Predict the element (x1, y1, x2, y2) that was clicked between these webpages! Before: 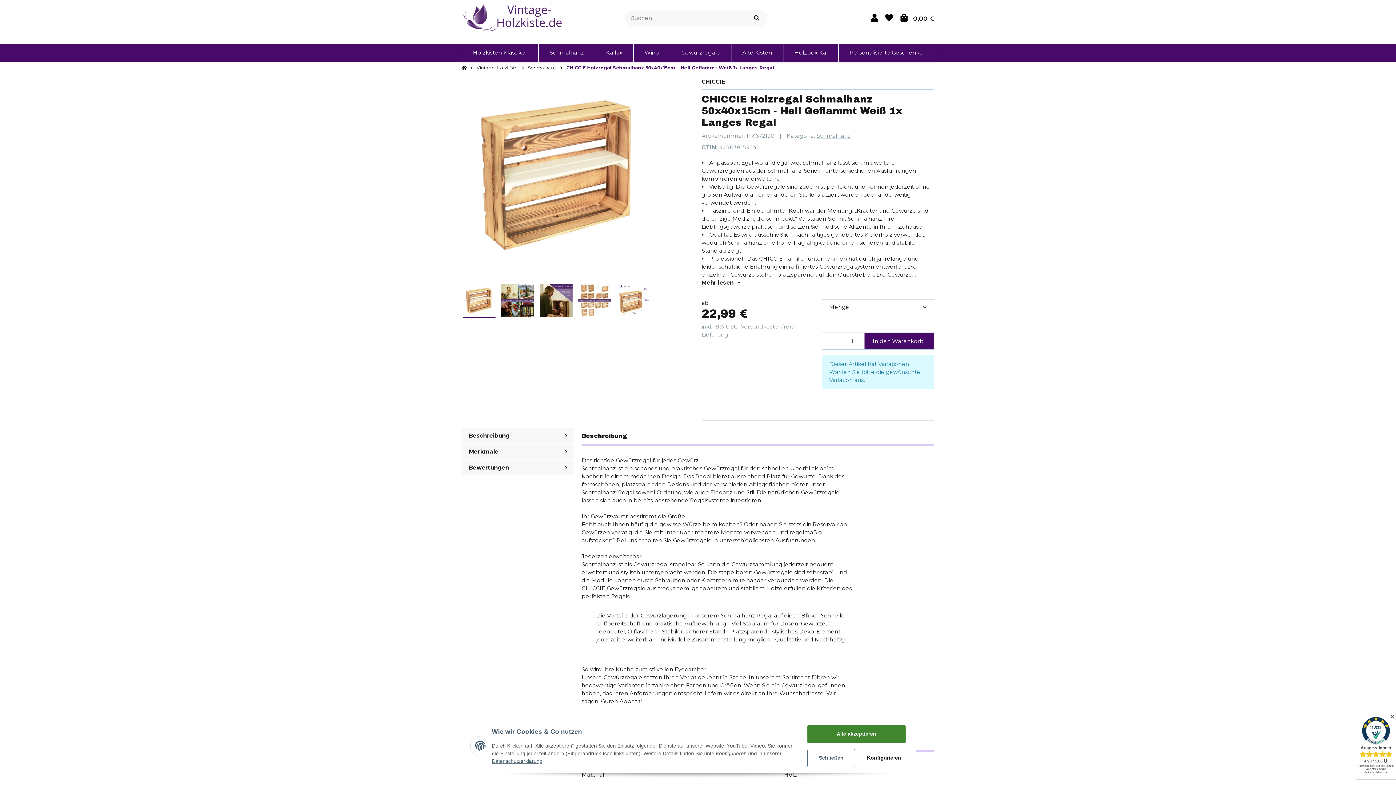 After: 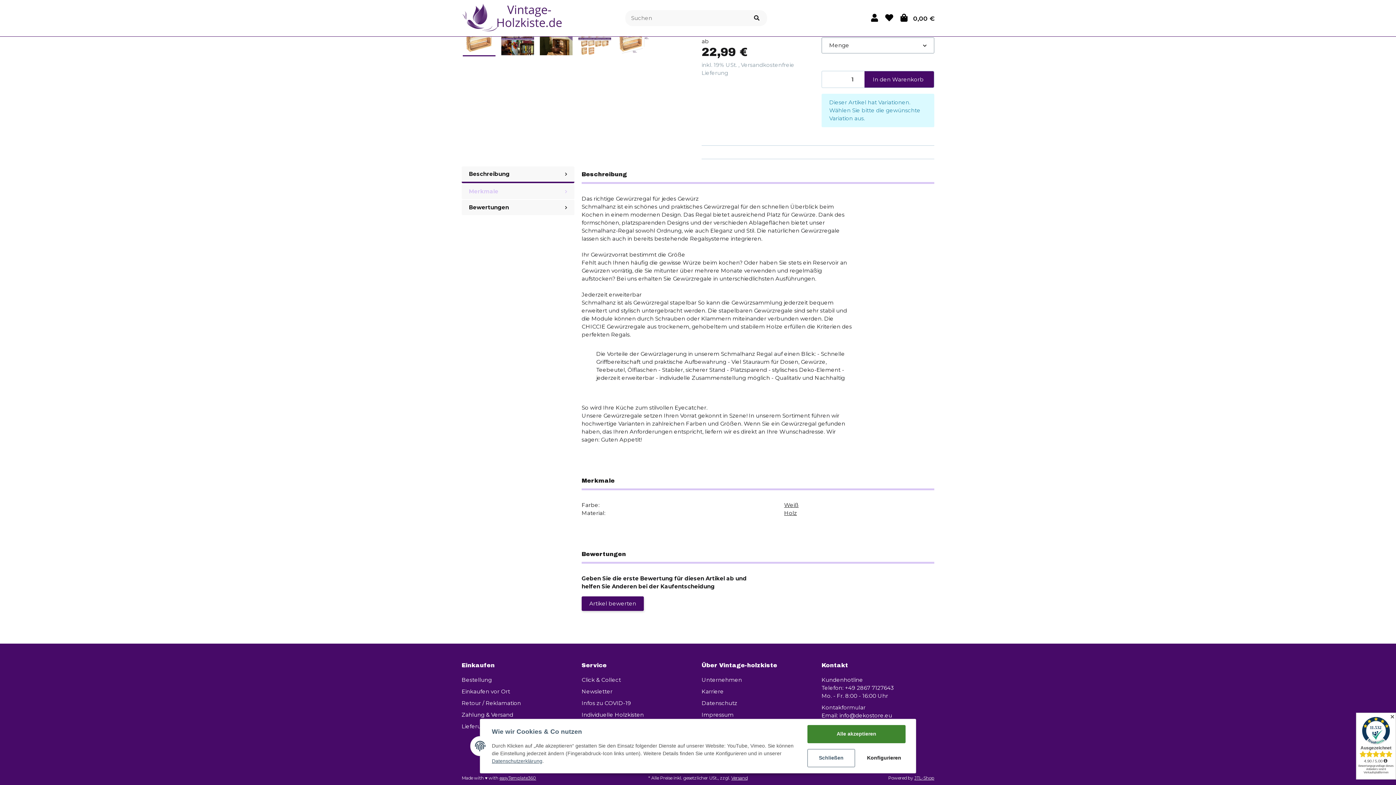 Action: bbox: (461, 444, 574, 459) label: Merkmale